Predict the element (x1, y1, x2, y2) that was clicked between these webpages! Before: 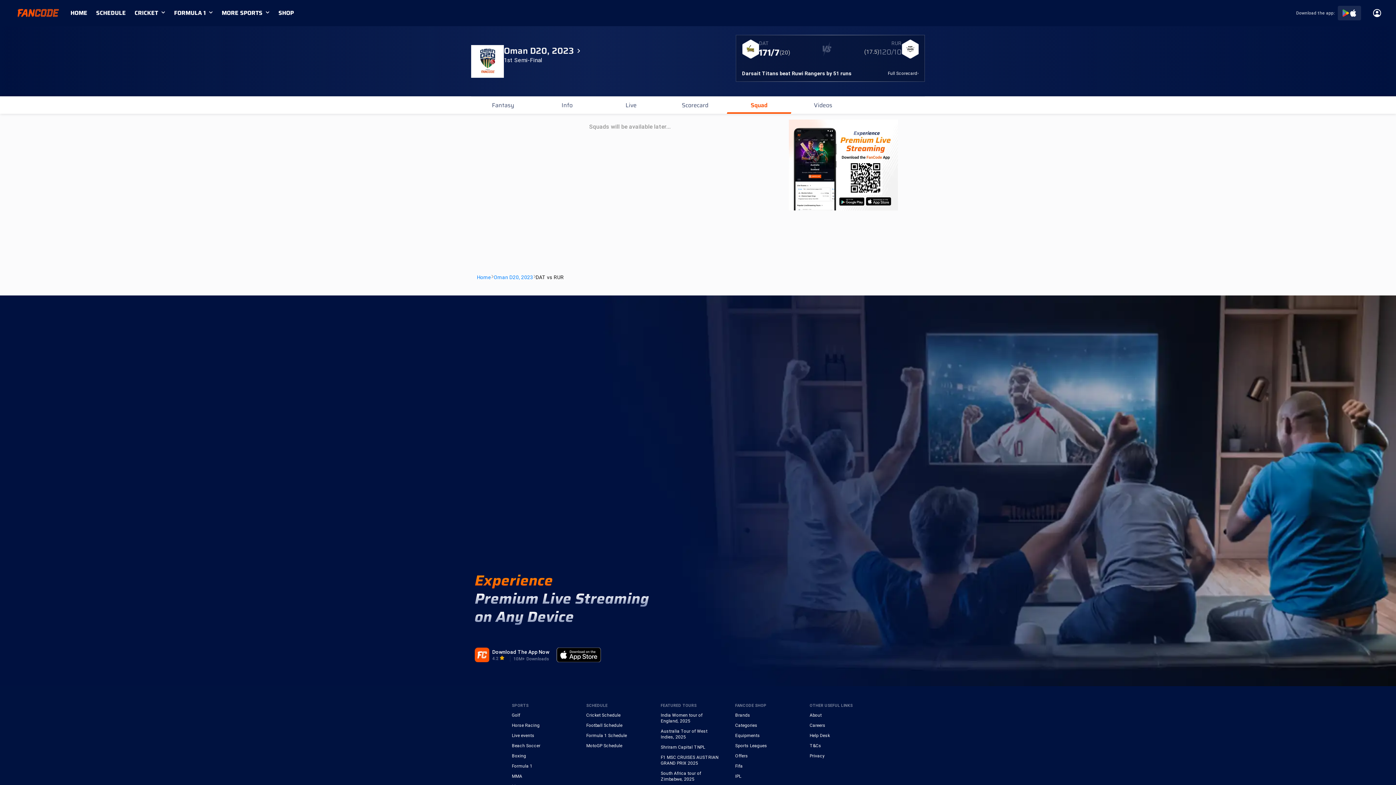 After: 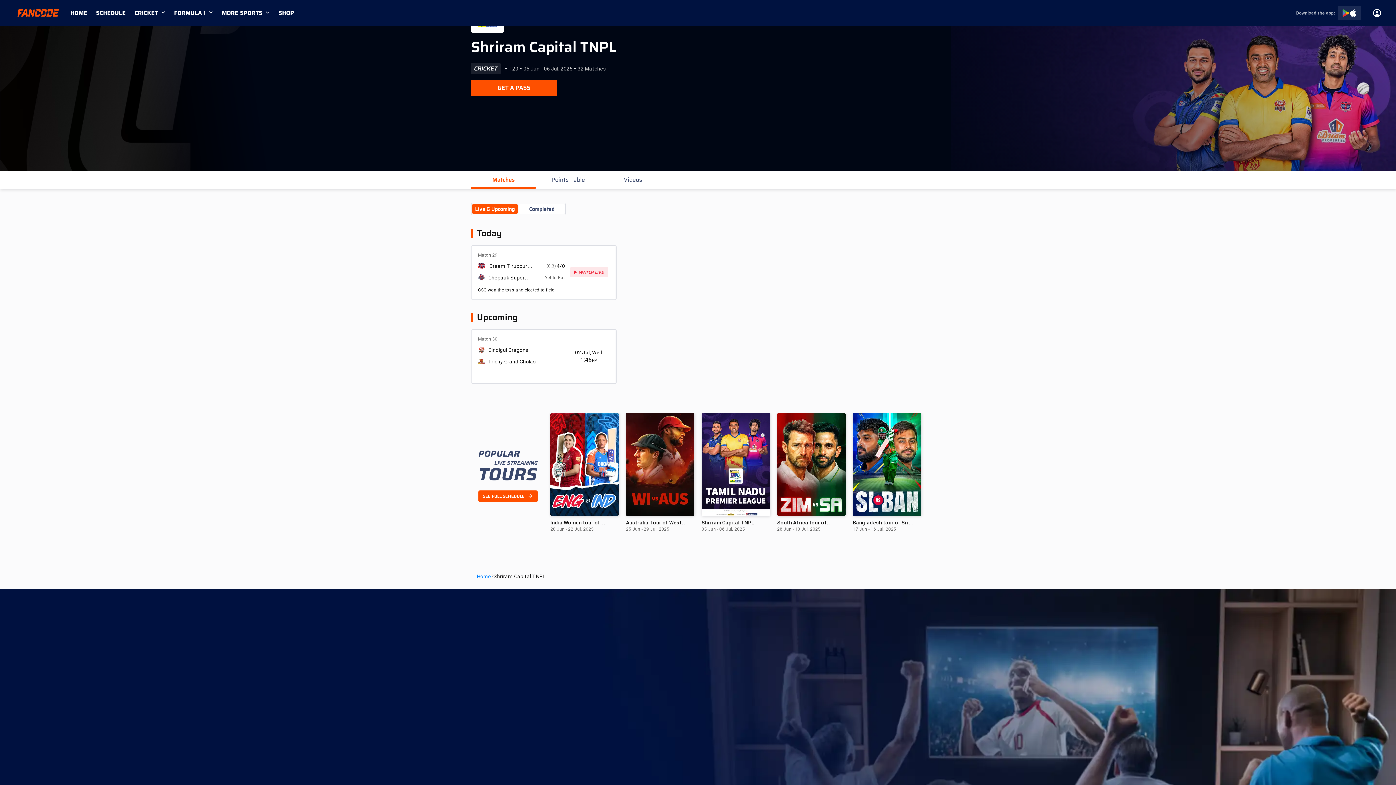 Action: label: Shriram Capital TNPL bbox: (660, 744, 720, 750)